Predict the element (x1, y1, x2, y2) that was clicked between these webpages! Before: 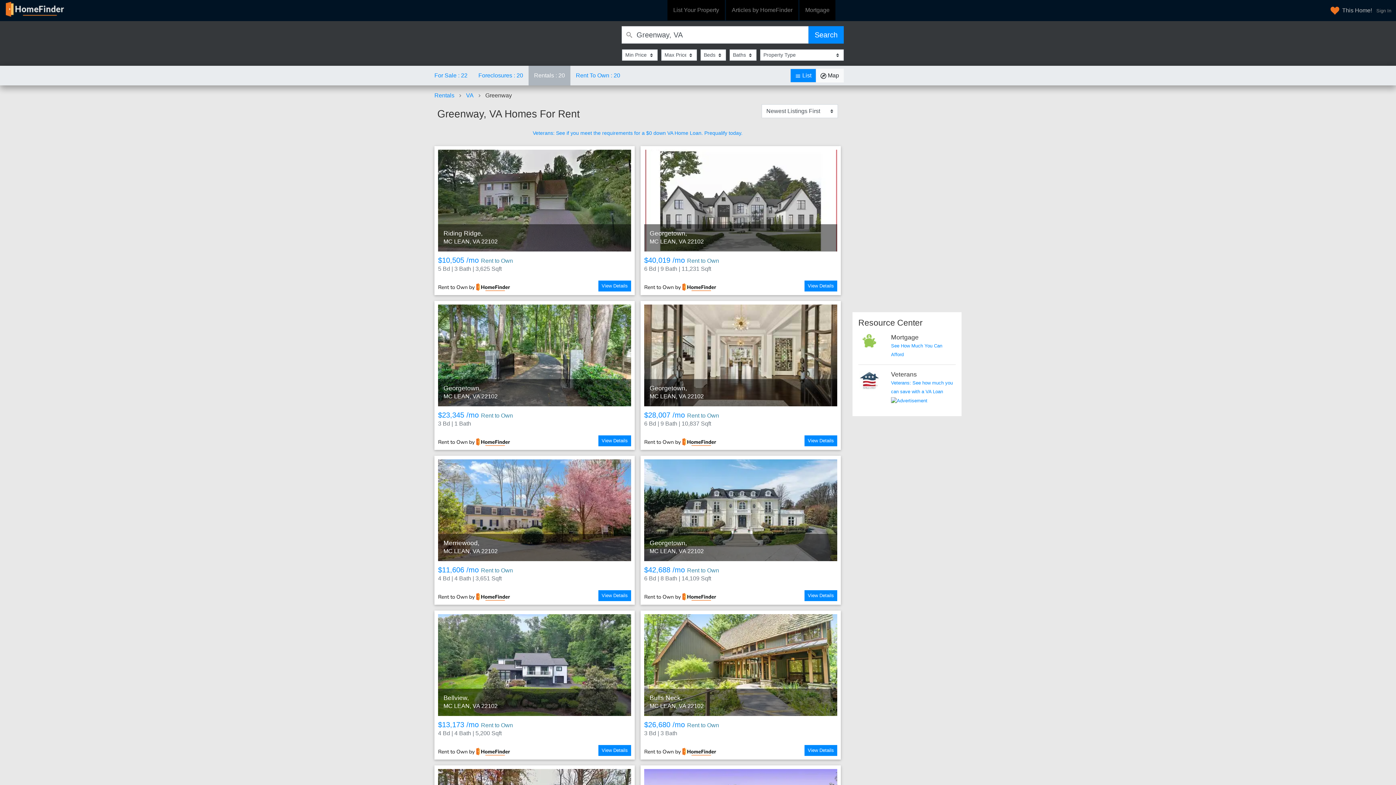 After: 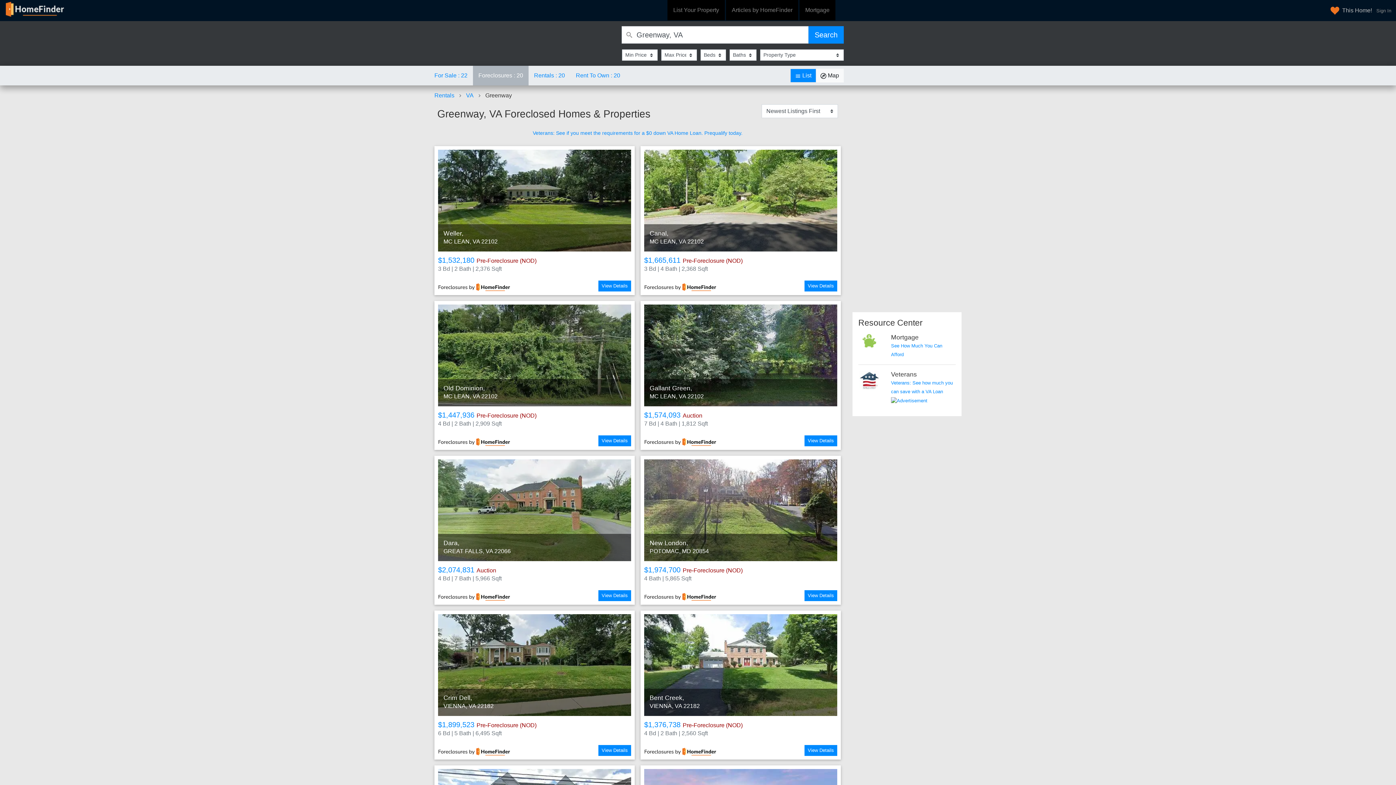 Action: label: Foreclosures : 20 bbox: (473, 65, 528, 85)